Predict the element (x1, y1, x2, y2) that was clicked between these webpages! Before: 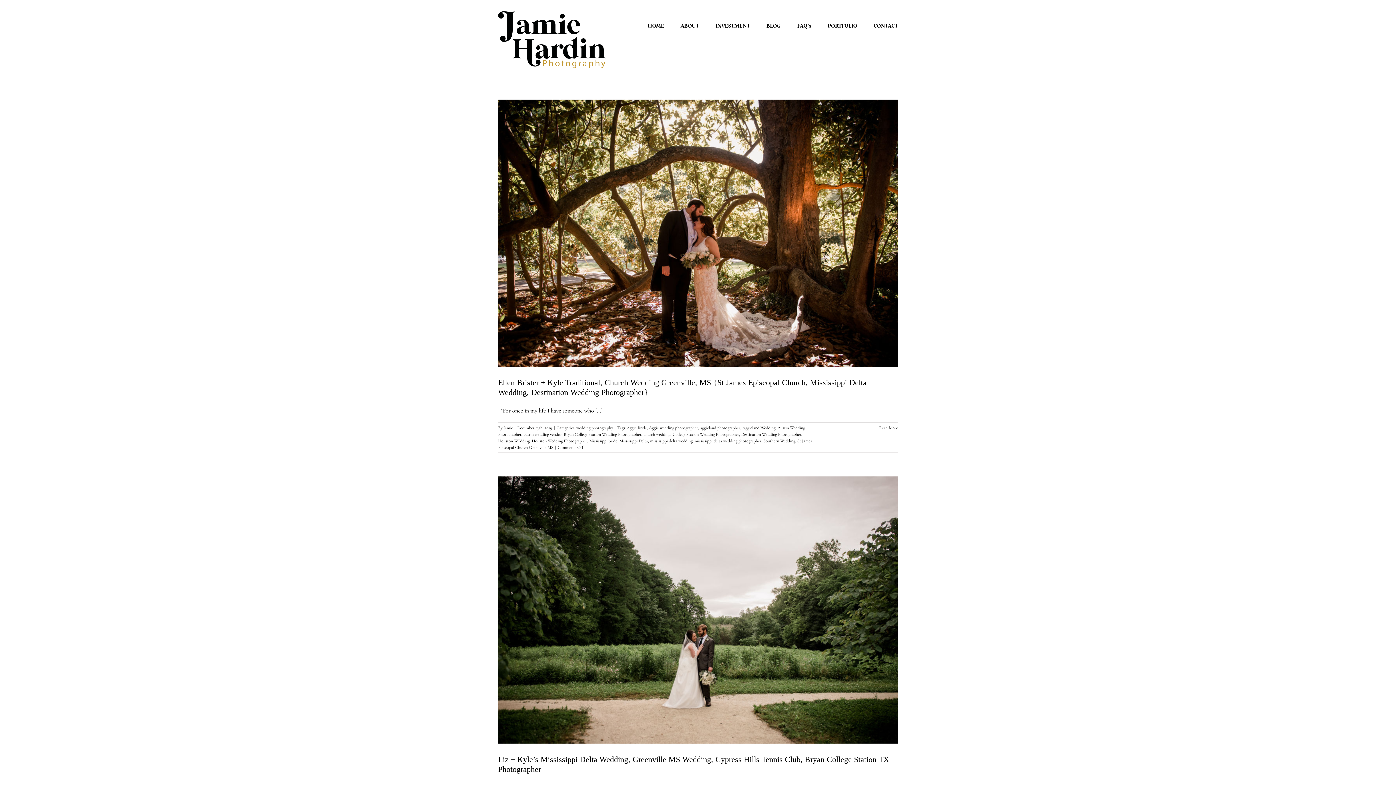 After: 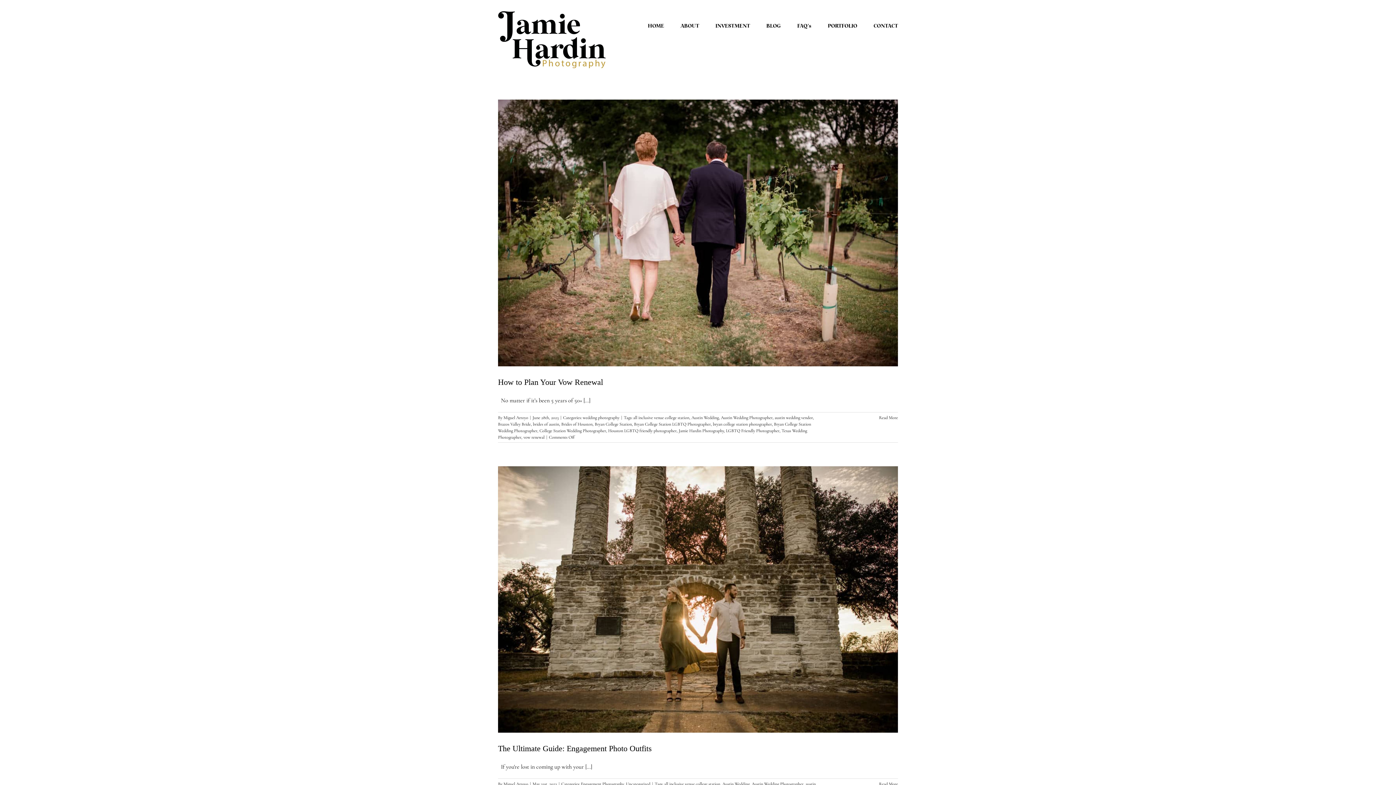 Action: bbox: (564, 431, 641, 437) label: Bryan College Station Wedding Photographer